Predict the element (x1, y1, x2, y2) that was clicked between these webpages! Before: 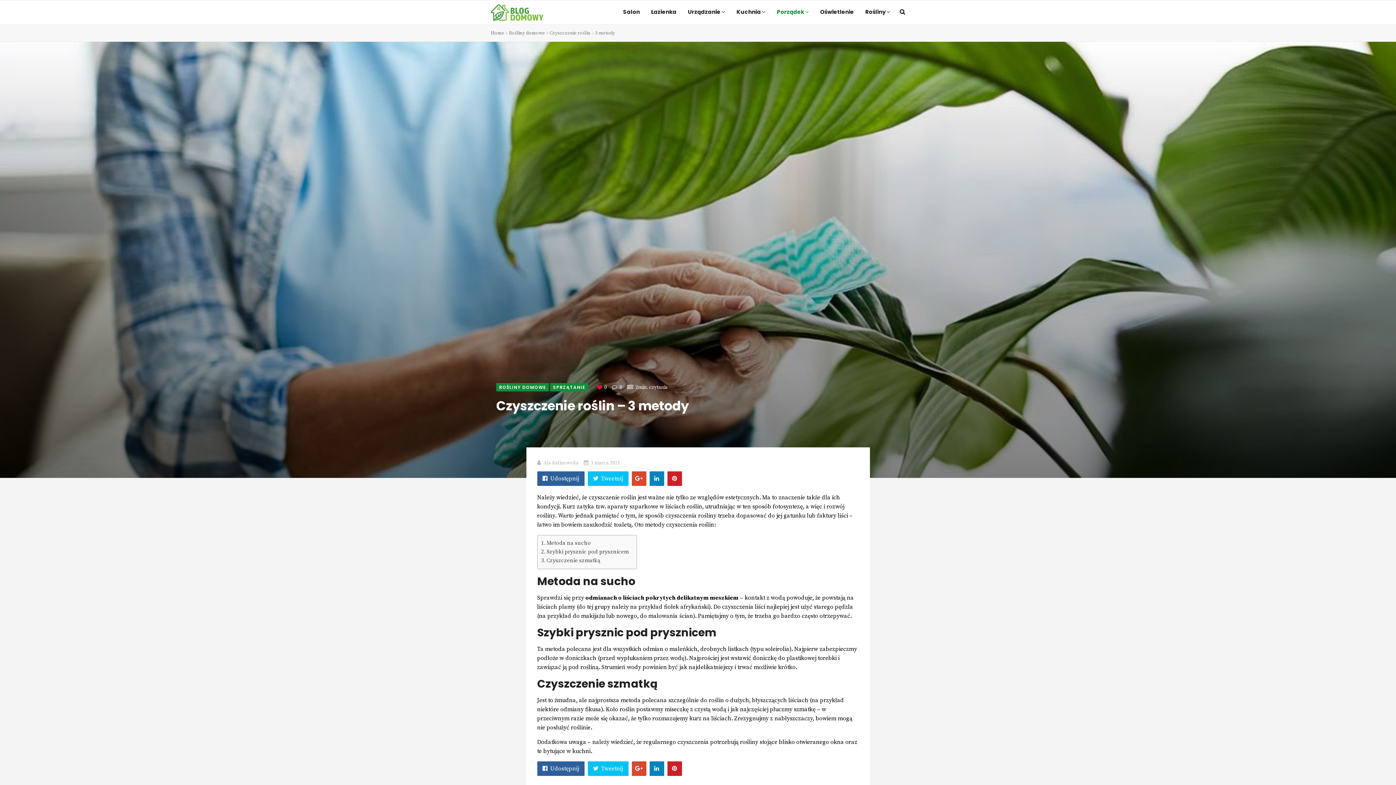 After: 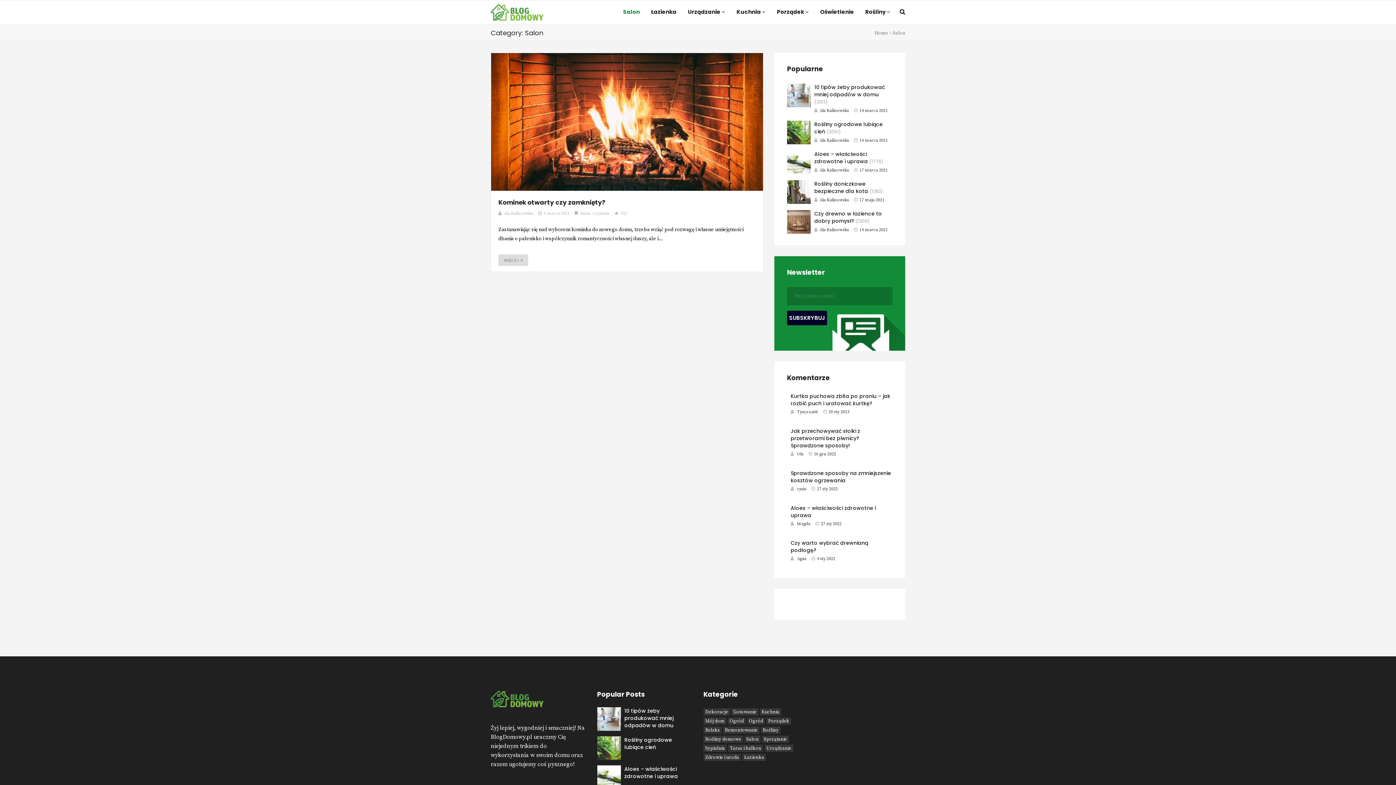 Action: label: Salon bbox: (623, 1, 640, 22)